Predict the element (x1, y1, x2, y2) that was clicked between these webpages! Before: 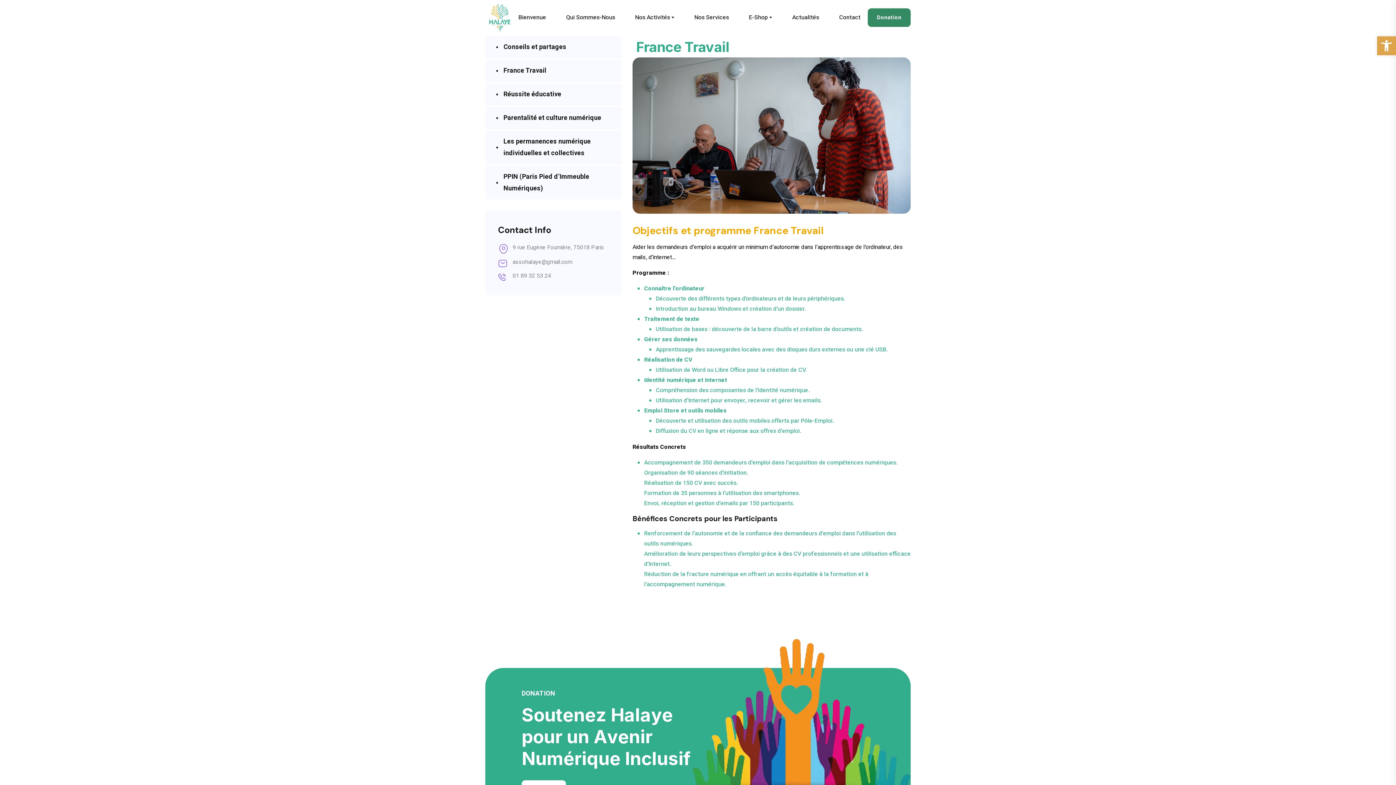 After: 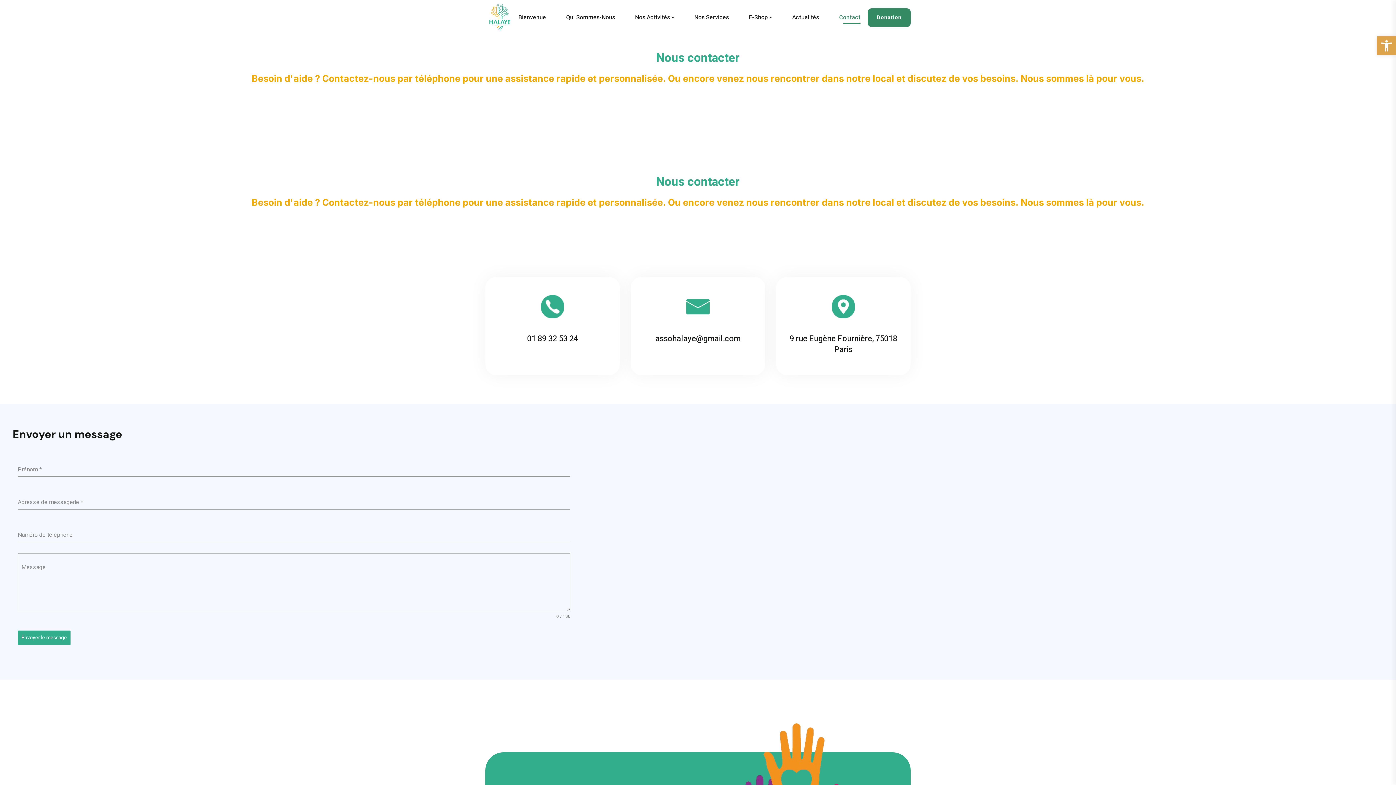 Action: label: Contact bbox: (839, 0, 860, 34)